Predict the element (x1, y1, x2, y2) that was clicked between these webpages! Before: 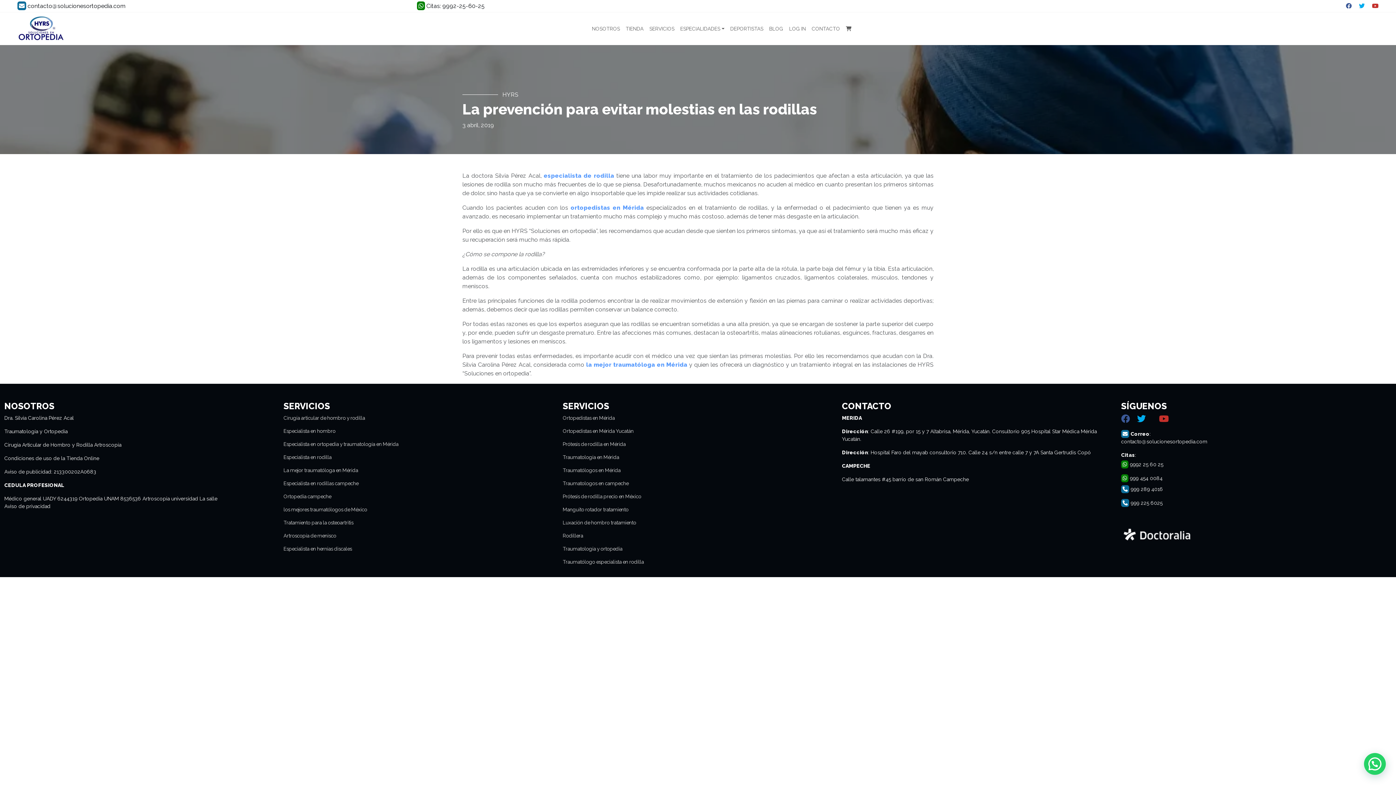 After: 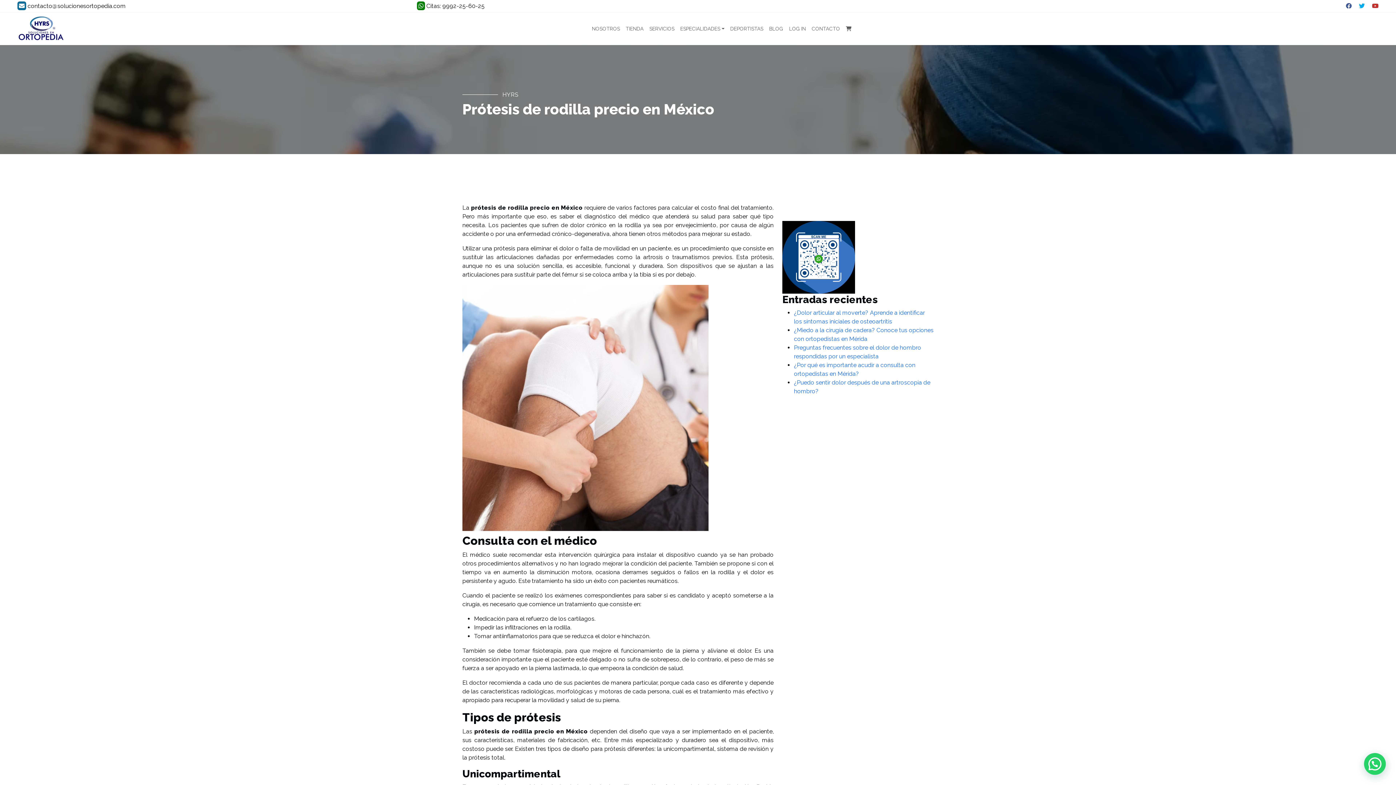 Action: bbox: (562, 493, 833, 500) label: Prótesis de rodilla precio en México